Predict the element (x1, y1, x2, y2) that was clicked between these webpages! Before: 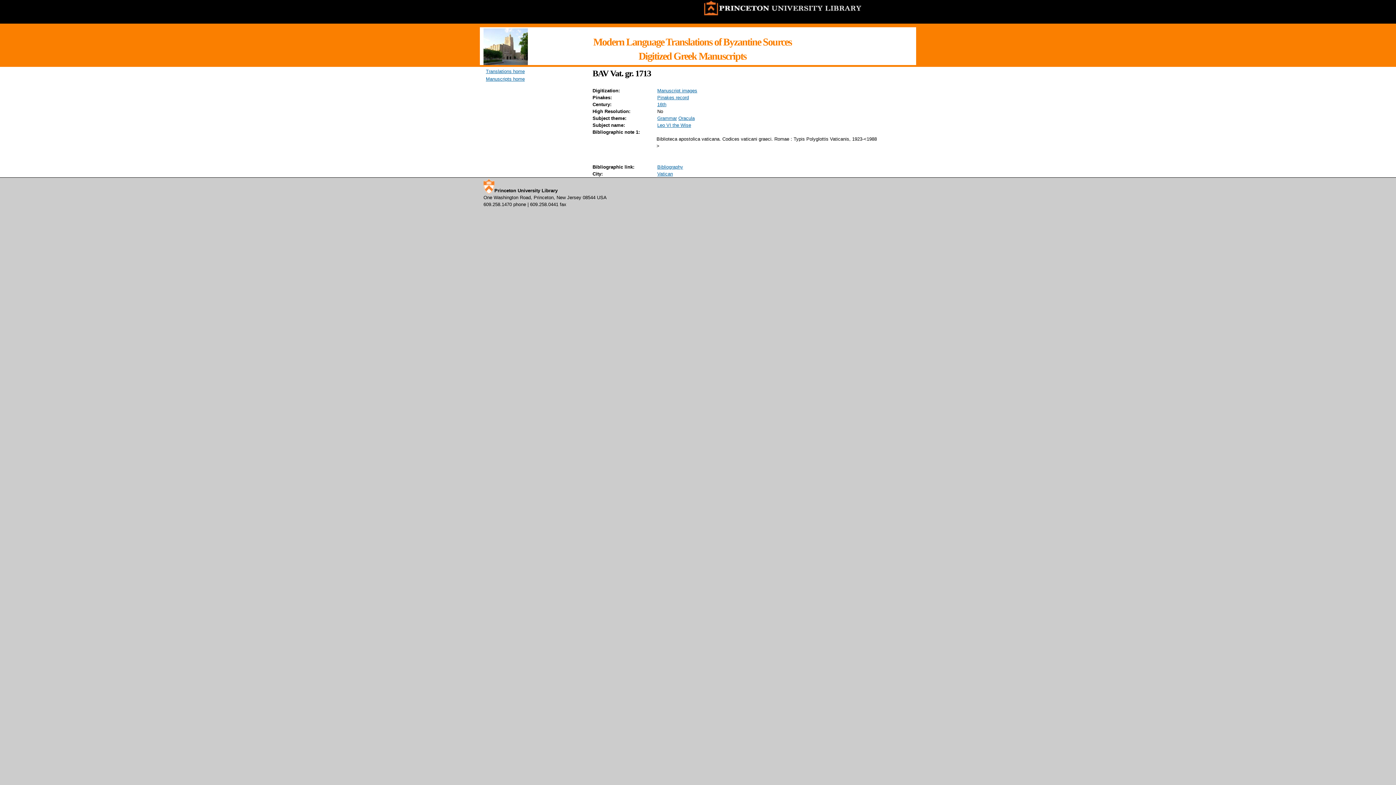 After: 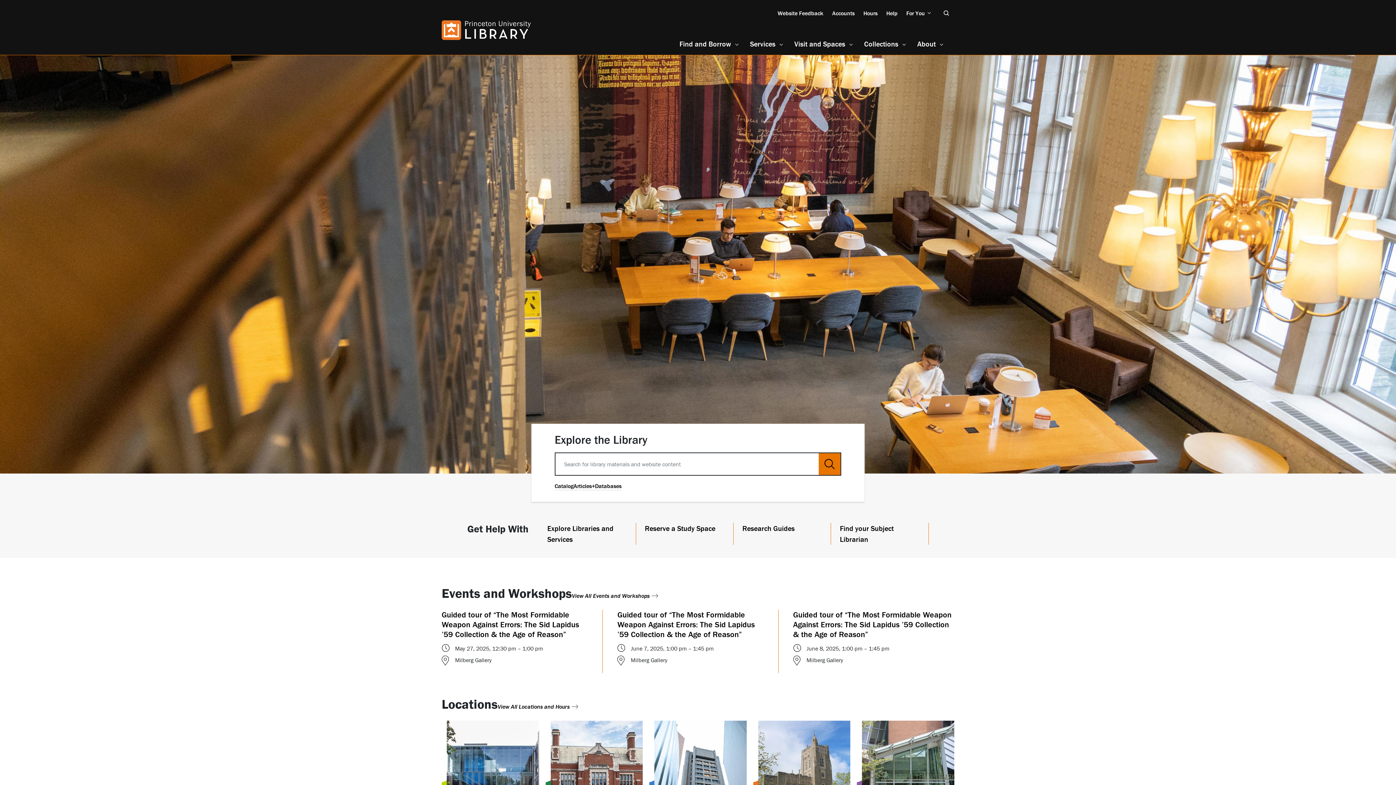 Action: bbox: (701, 9, 865, 15)